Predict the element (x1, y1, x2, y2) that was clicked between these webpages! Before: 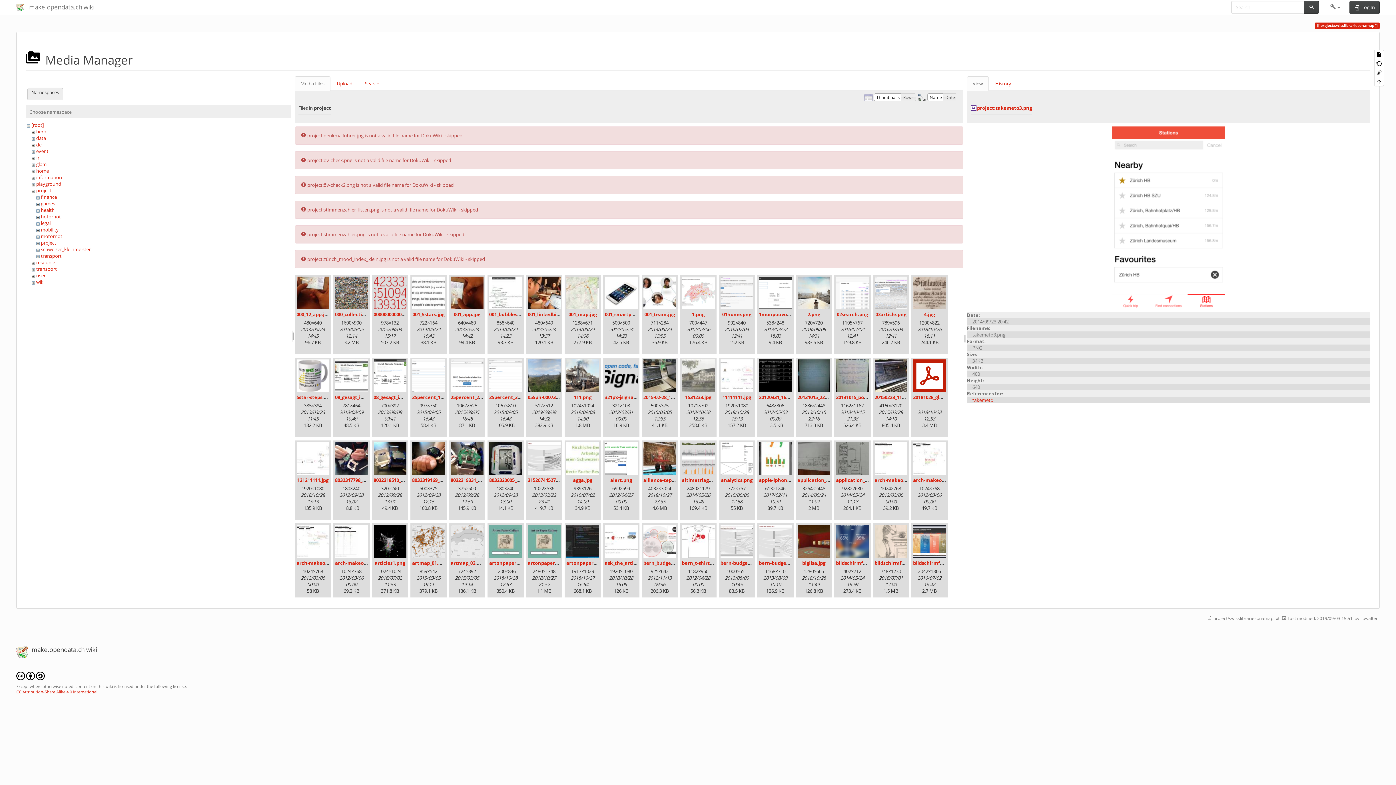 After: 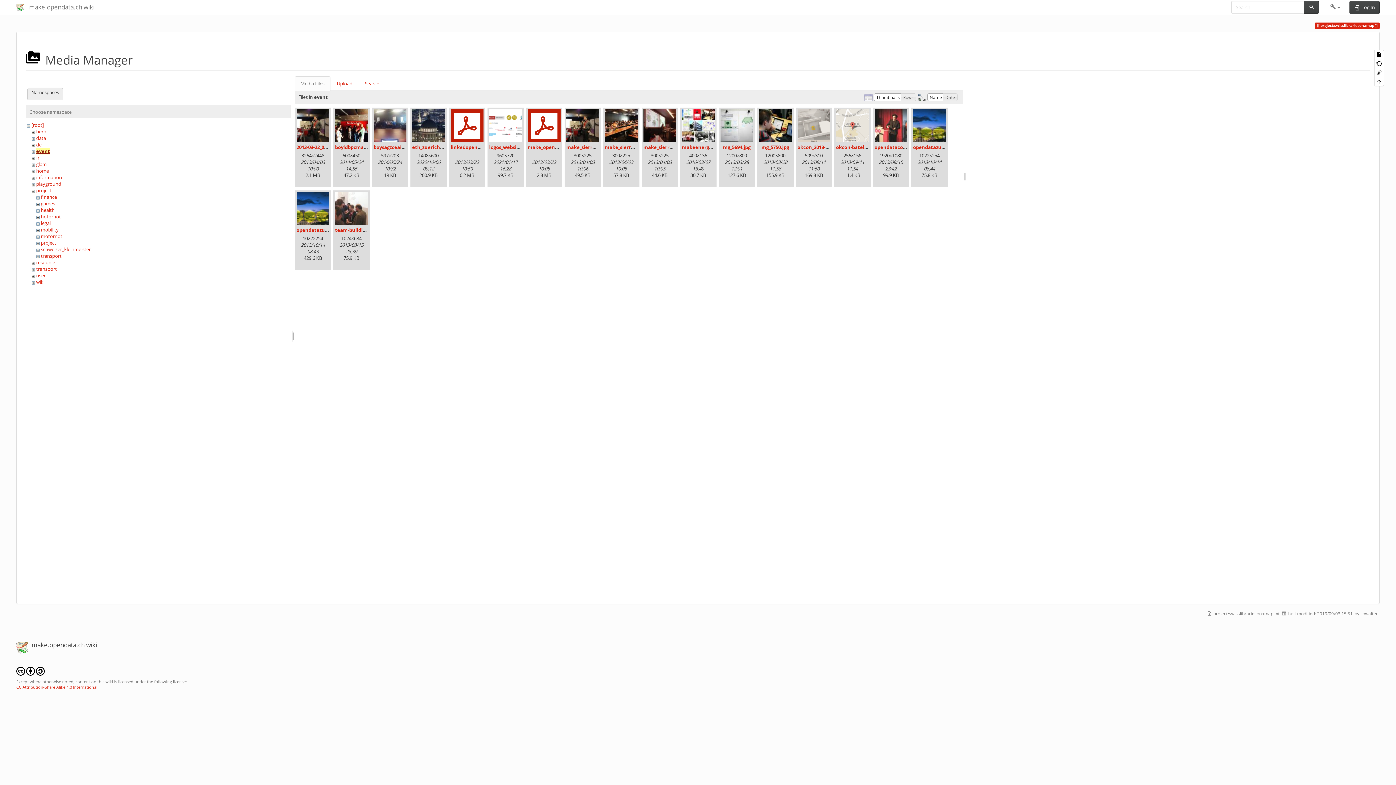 Action: label: event bbox: (36, 148, 48, 154)